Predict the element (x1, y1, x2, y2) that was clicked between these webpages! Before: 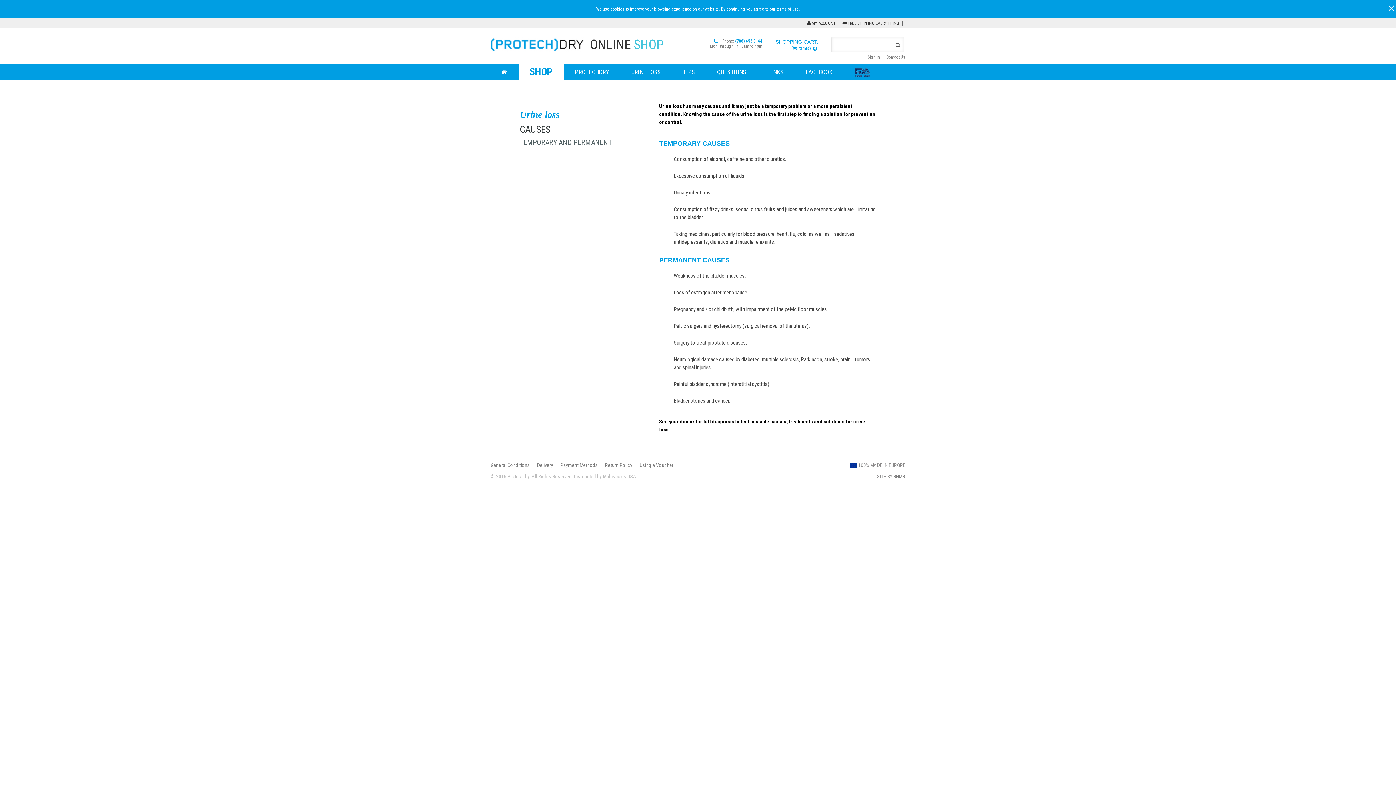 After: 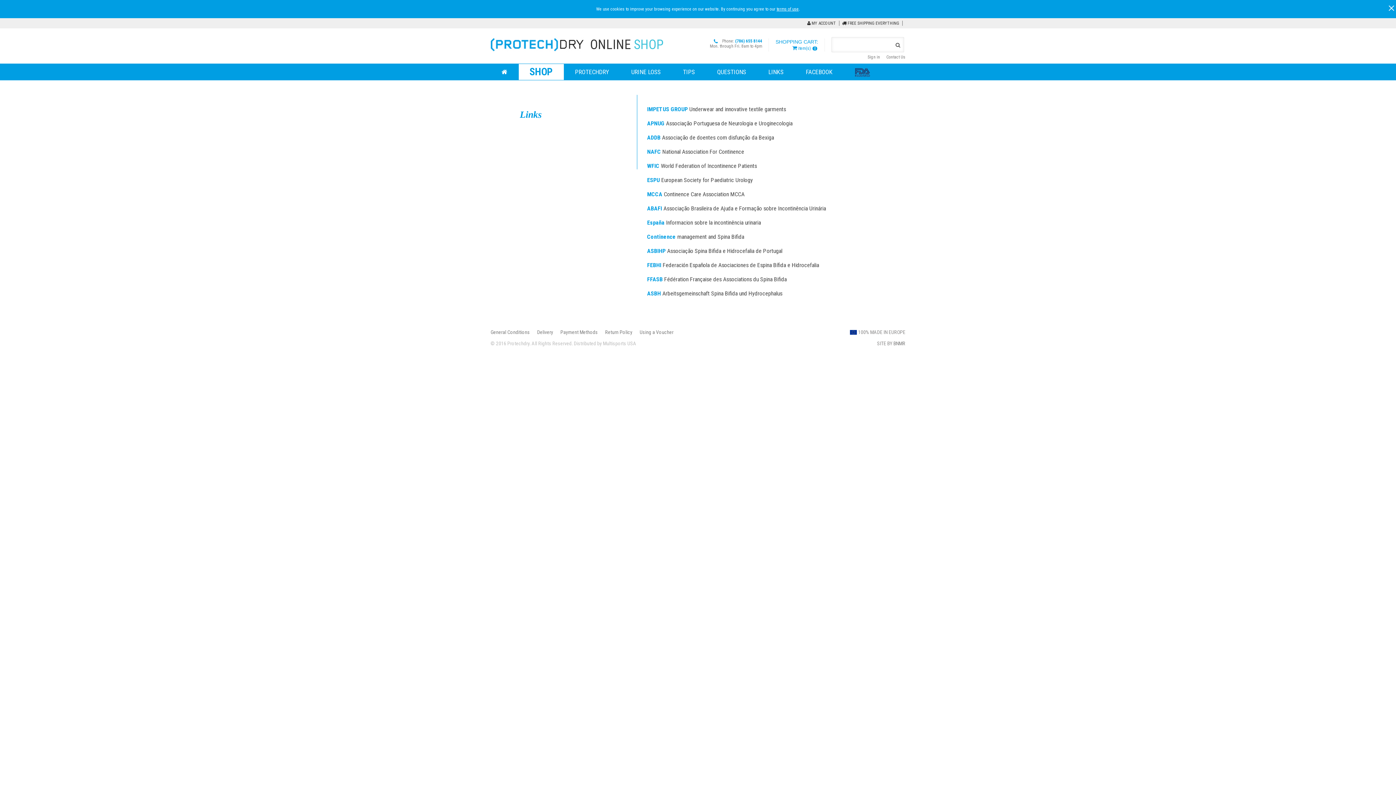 Action: bbox: (757, 64, 794, 80) label: LINKS